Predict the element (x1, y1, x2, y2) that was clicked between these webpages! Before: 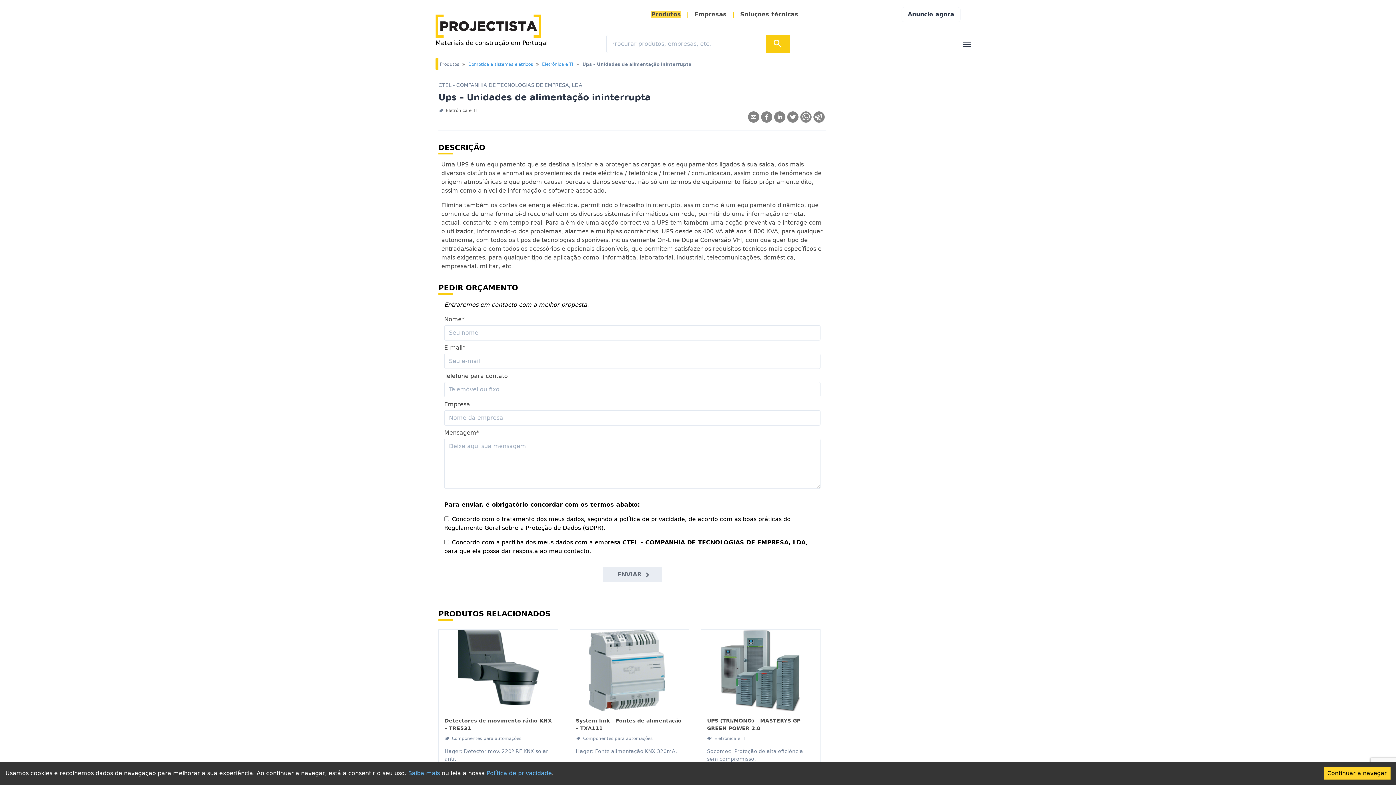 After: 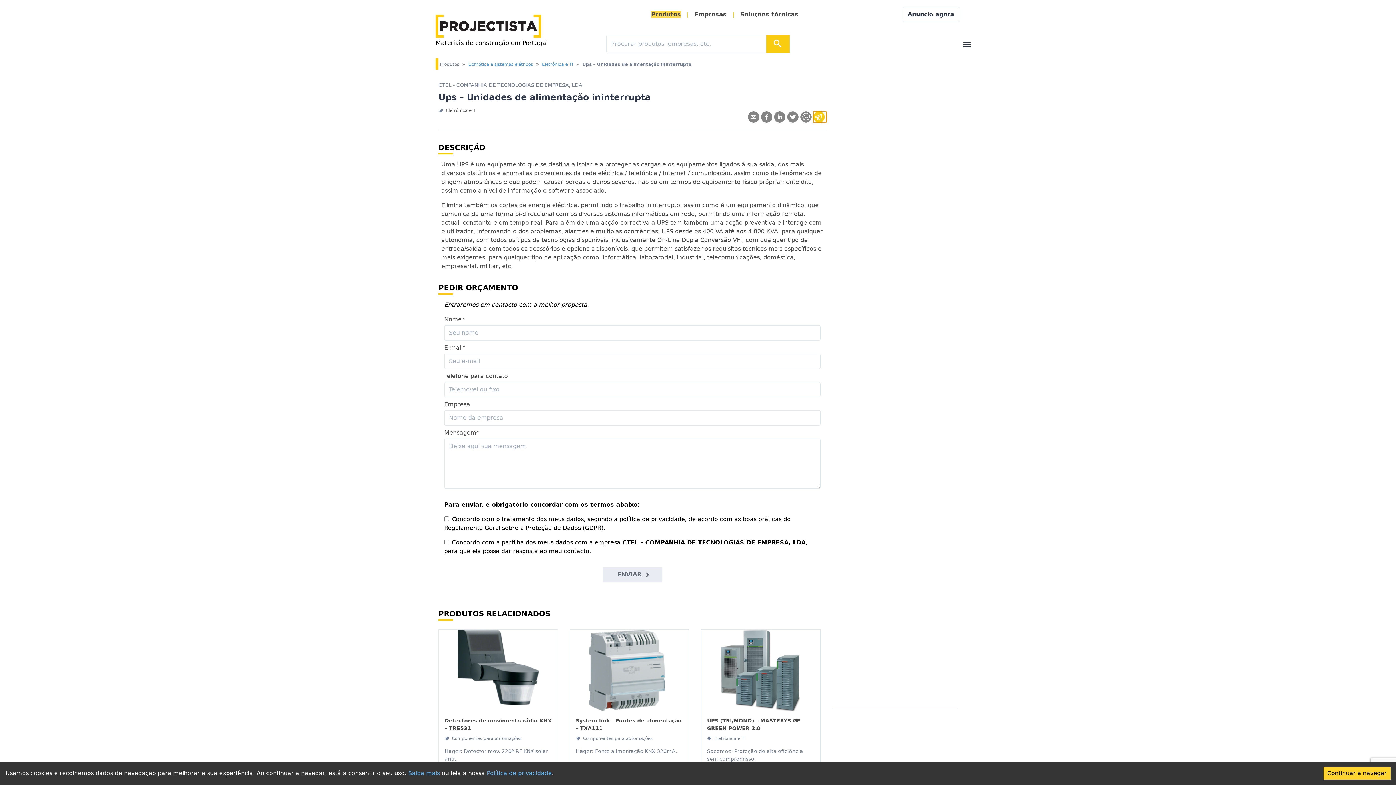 Action: bbox: (813, 111, 826, 122) label: telegram